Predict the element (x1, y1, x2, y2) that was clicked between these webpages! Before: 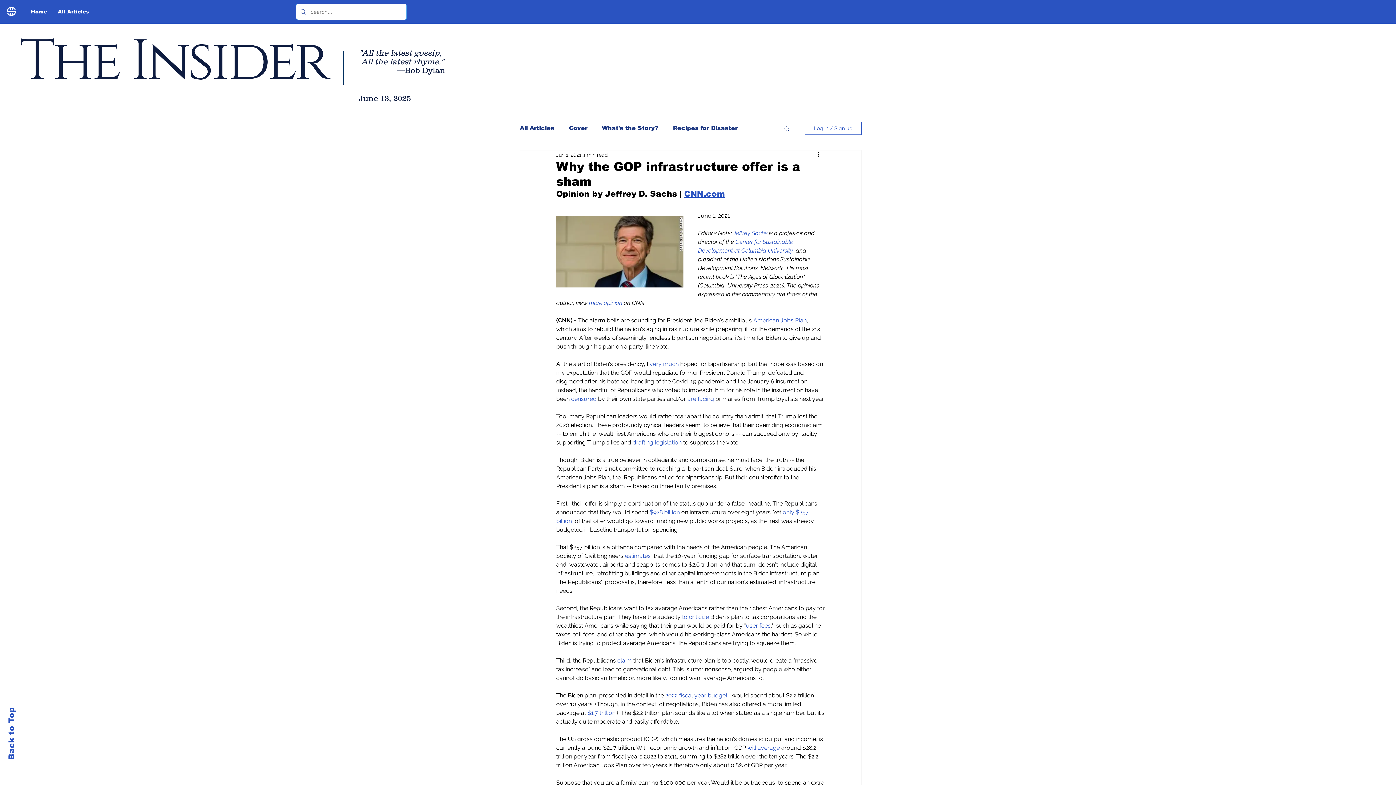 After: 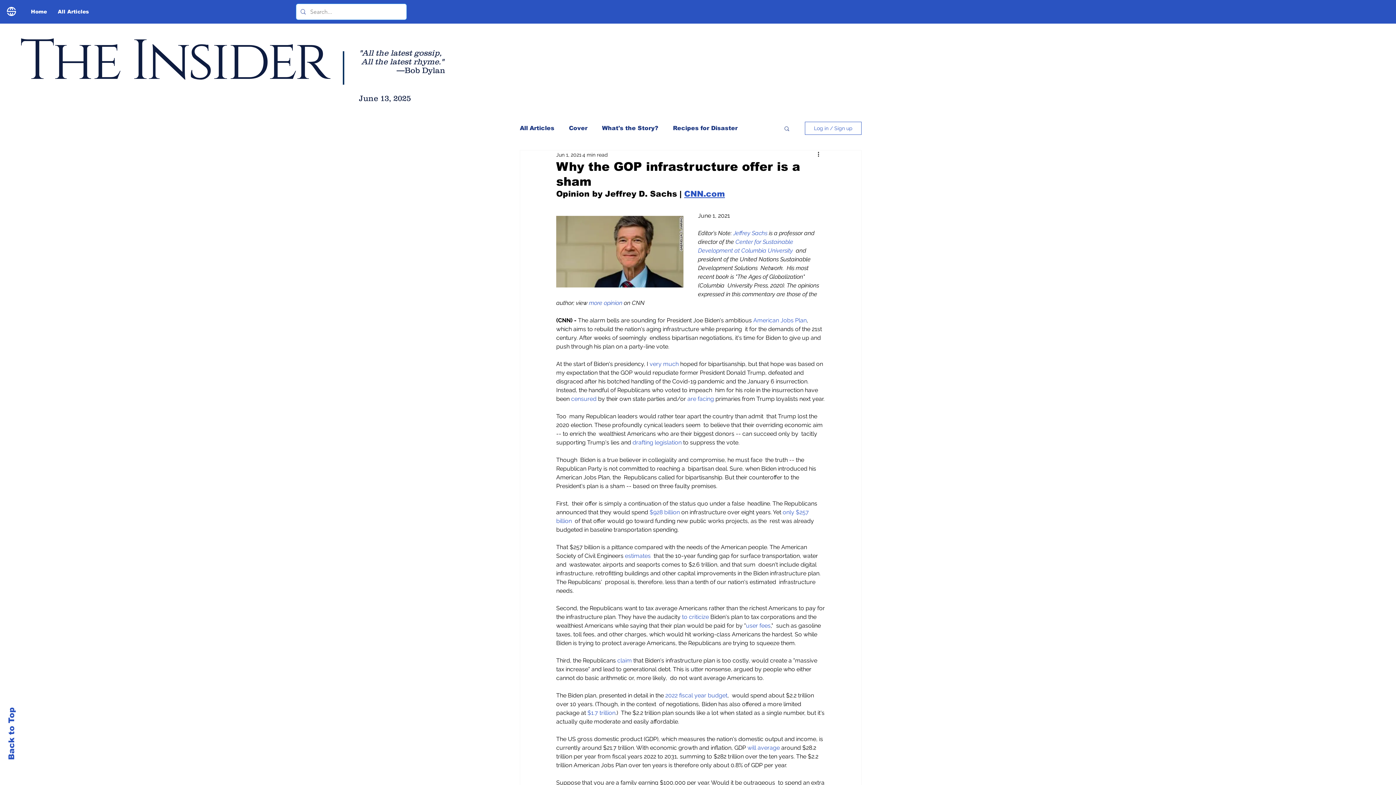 Action: label: American Jobs Plan bbox: (753, 317, 806, 324)